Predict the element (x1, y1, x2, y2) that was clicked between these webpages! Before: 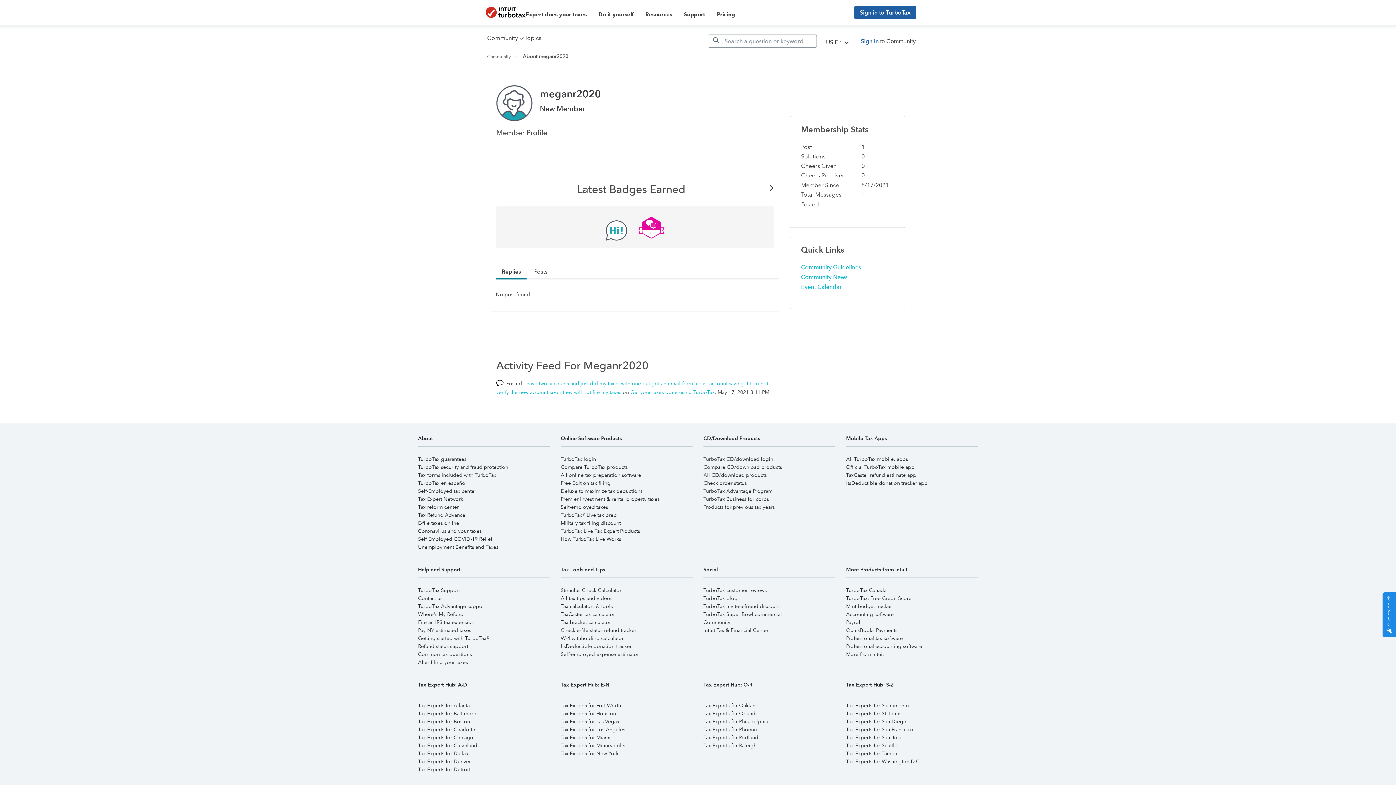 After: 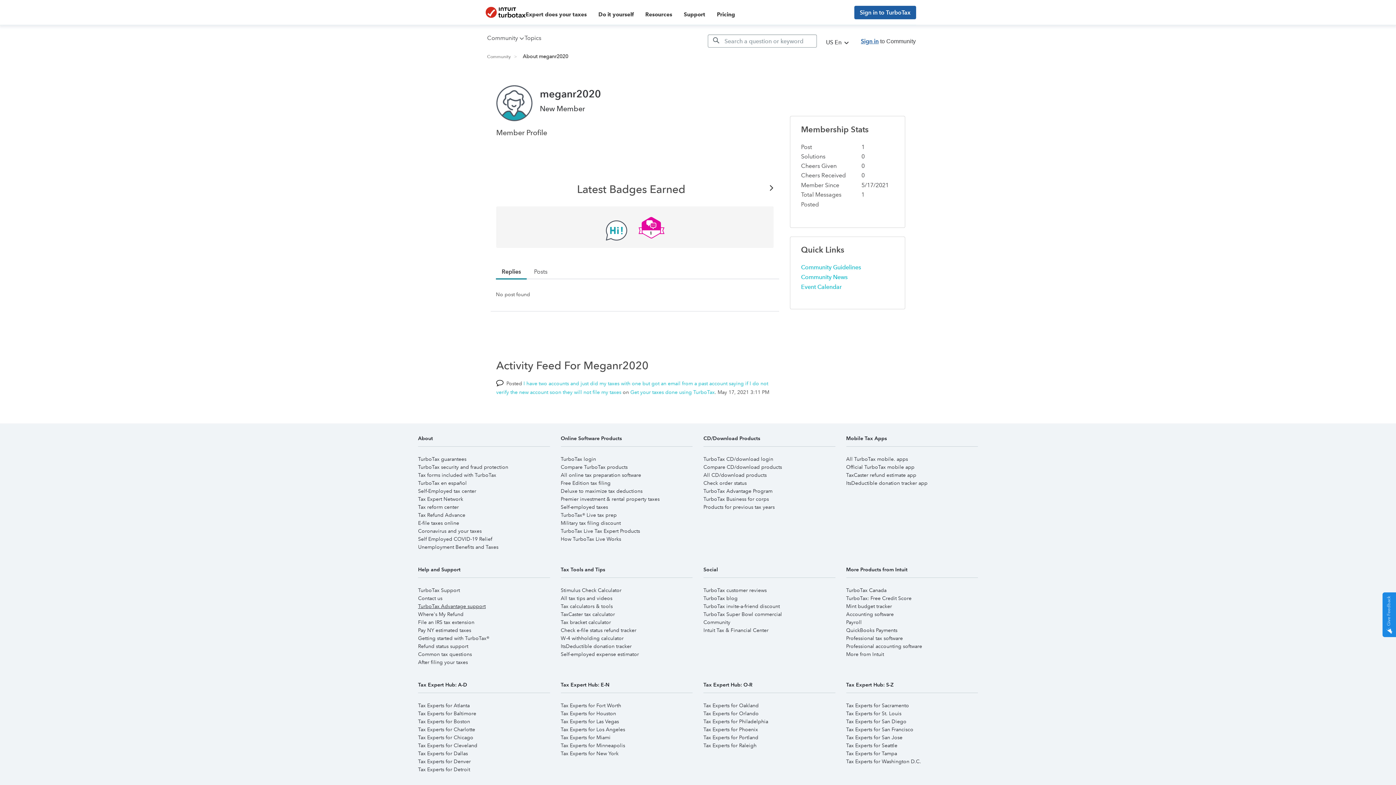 Action: label: TurboTax Advantage support bbox: (418, 603, 485, 609)